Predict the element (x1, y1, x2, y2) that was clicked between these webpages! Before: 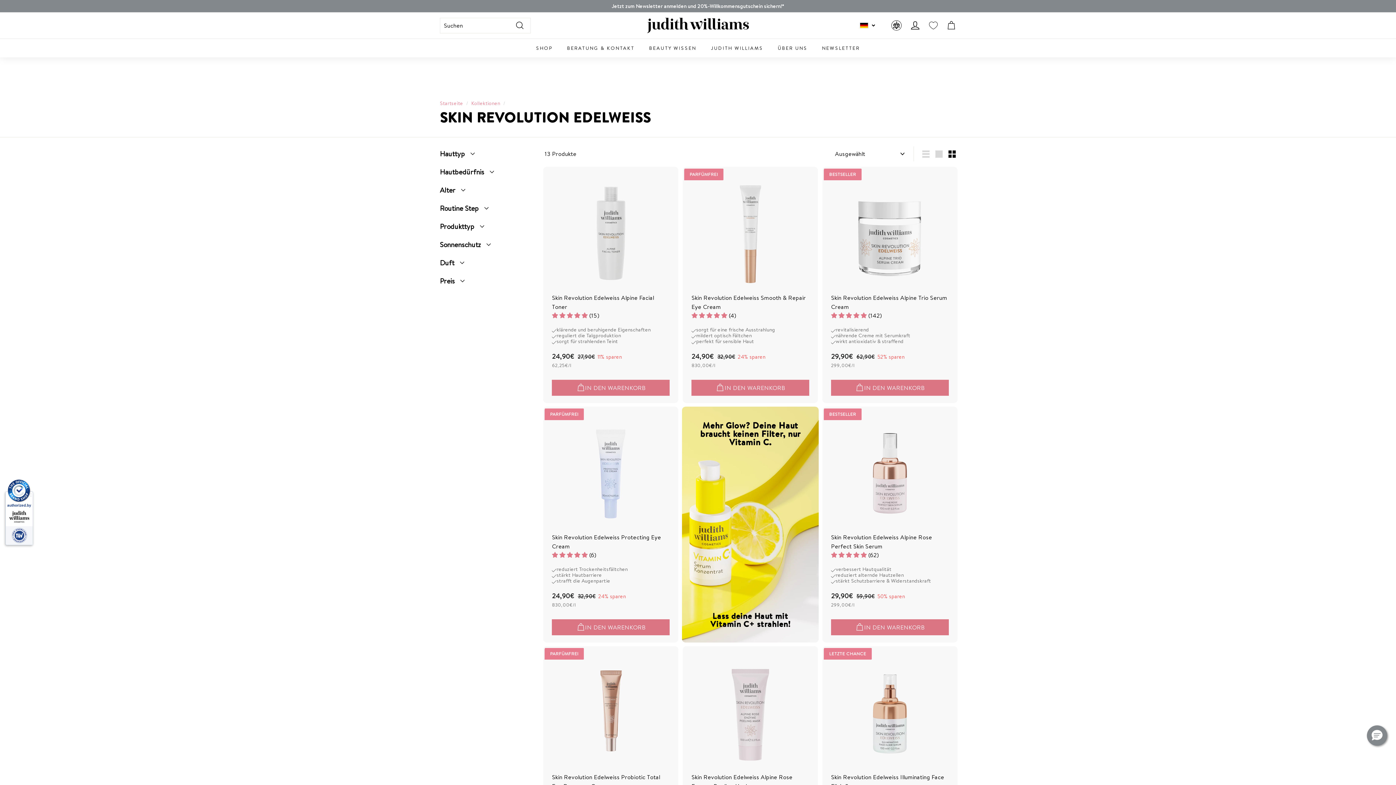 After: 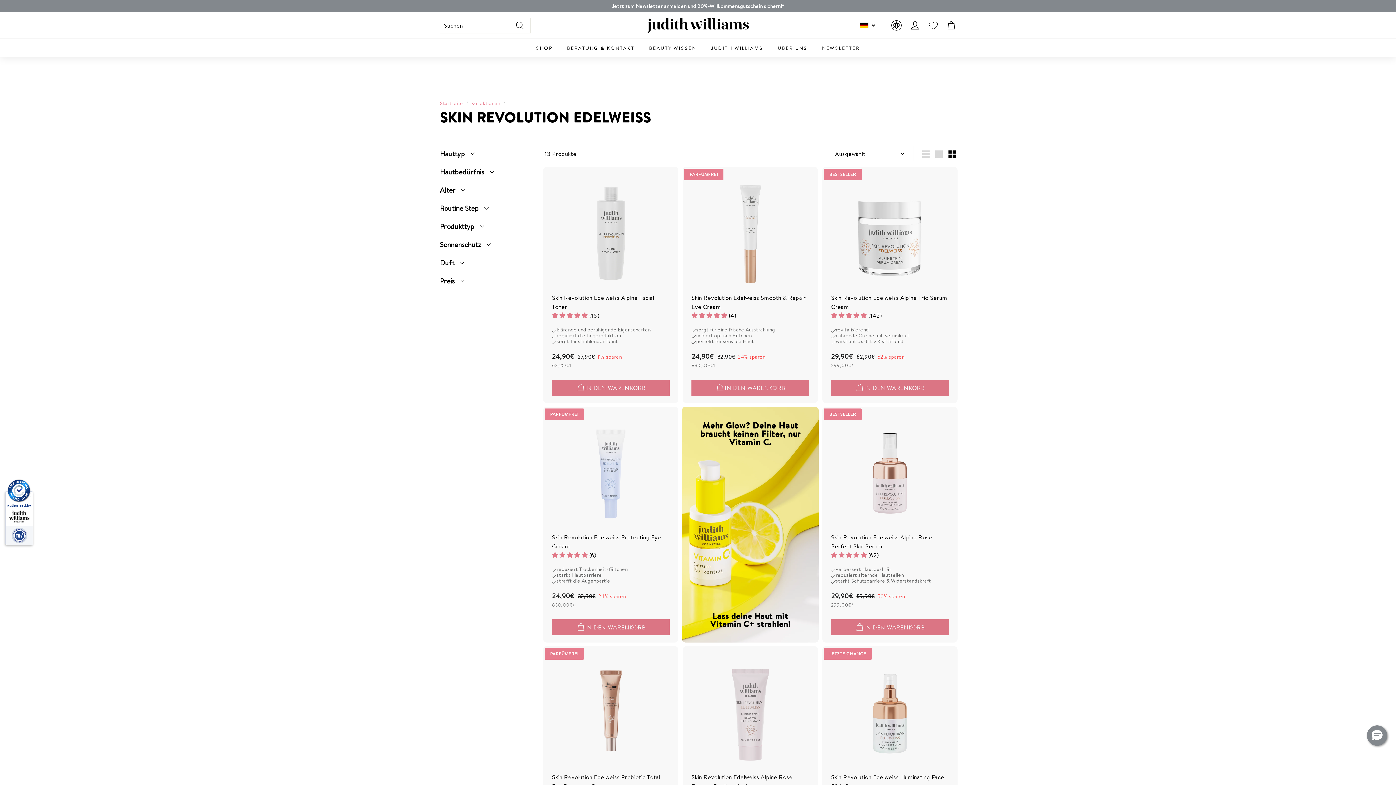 Action: bbox: (945, 146, 958, 161) label: Klein